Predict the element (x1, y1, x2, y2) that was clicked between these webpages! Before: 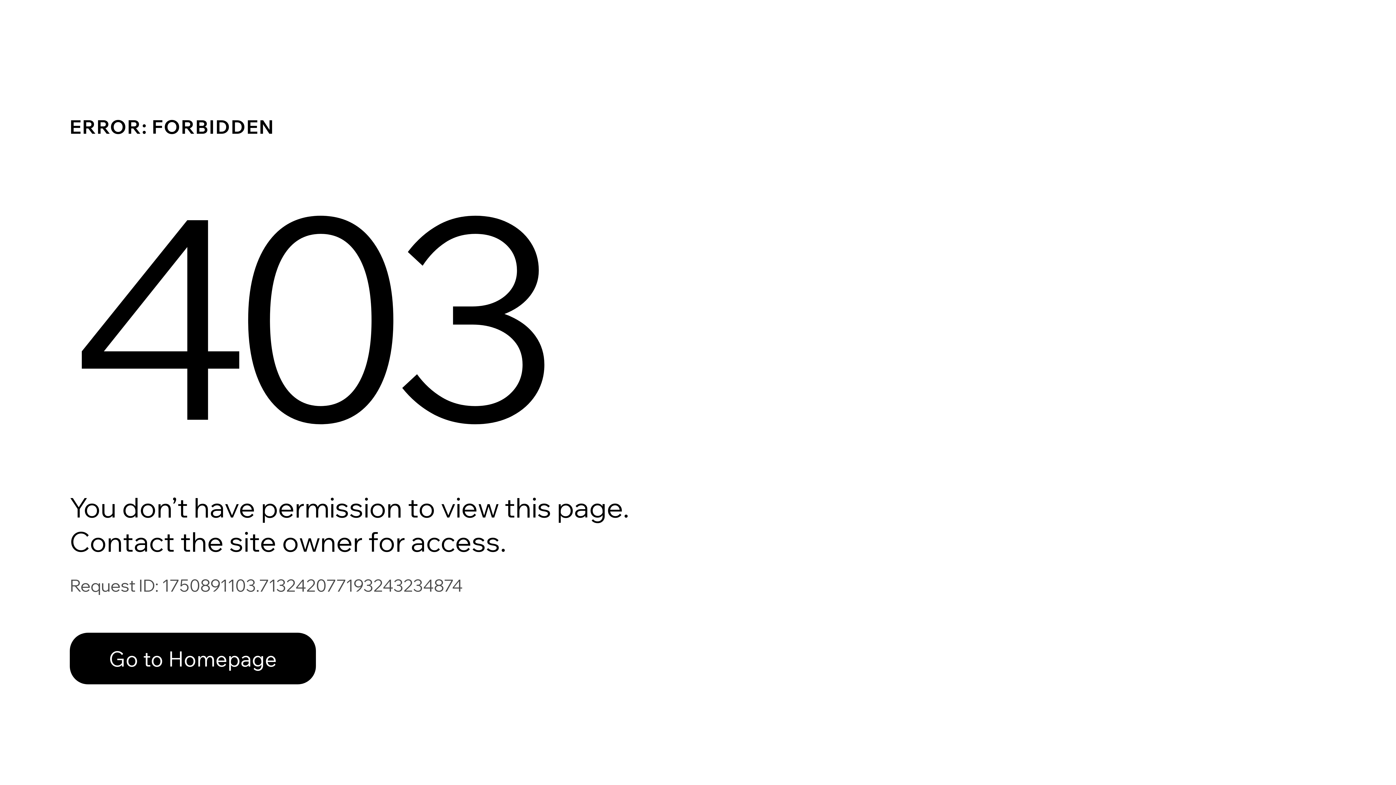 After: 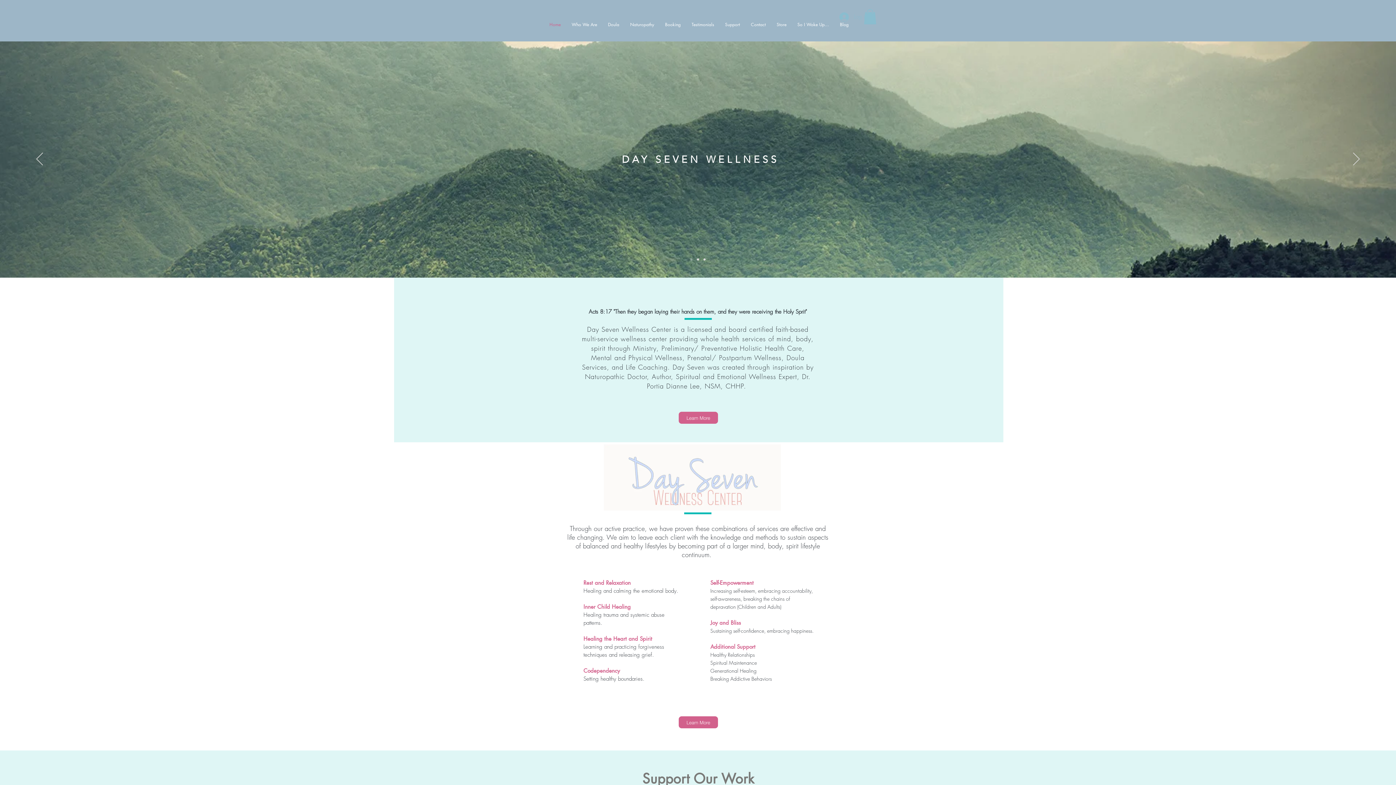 Action: label: Go to Homepage bbox: (69, 617, 768, 694)